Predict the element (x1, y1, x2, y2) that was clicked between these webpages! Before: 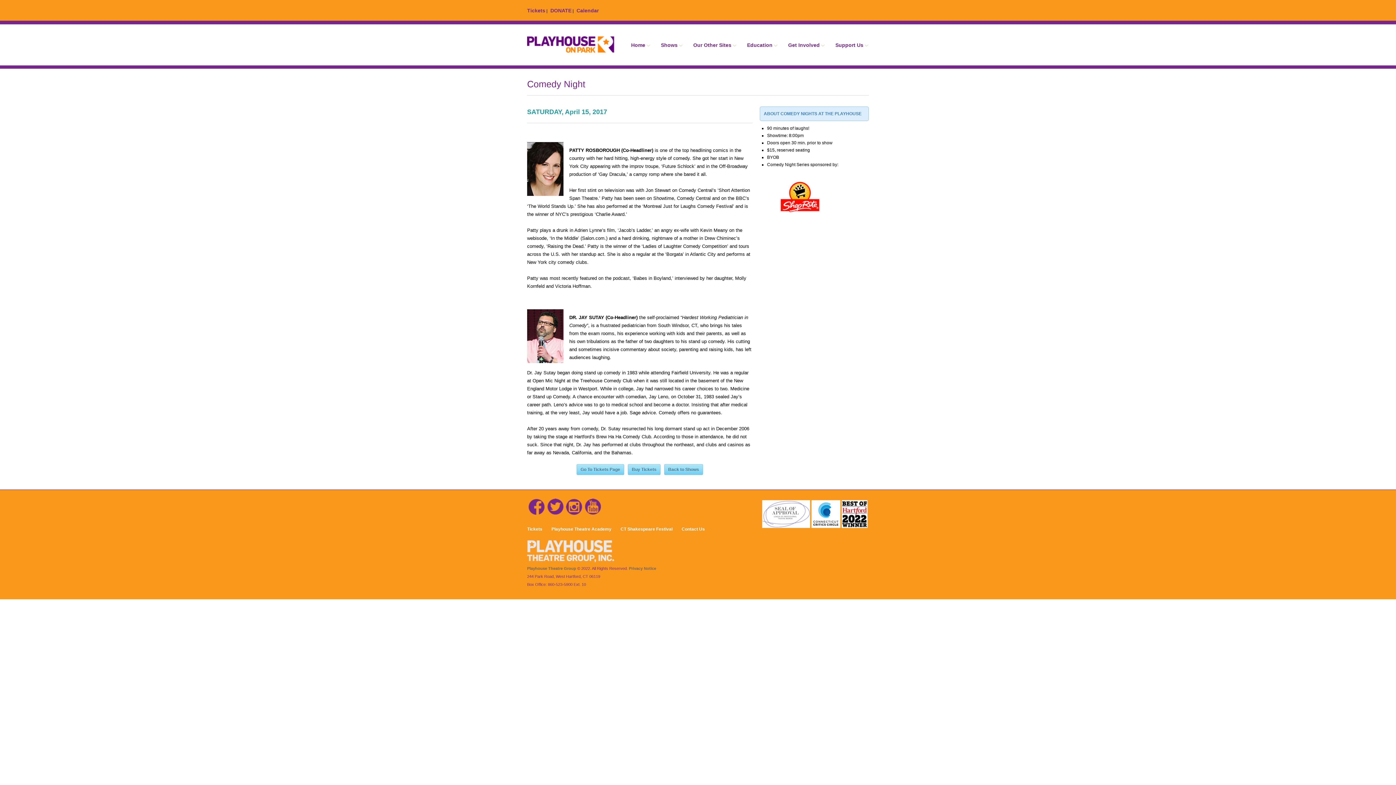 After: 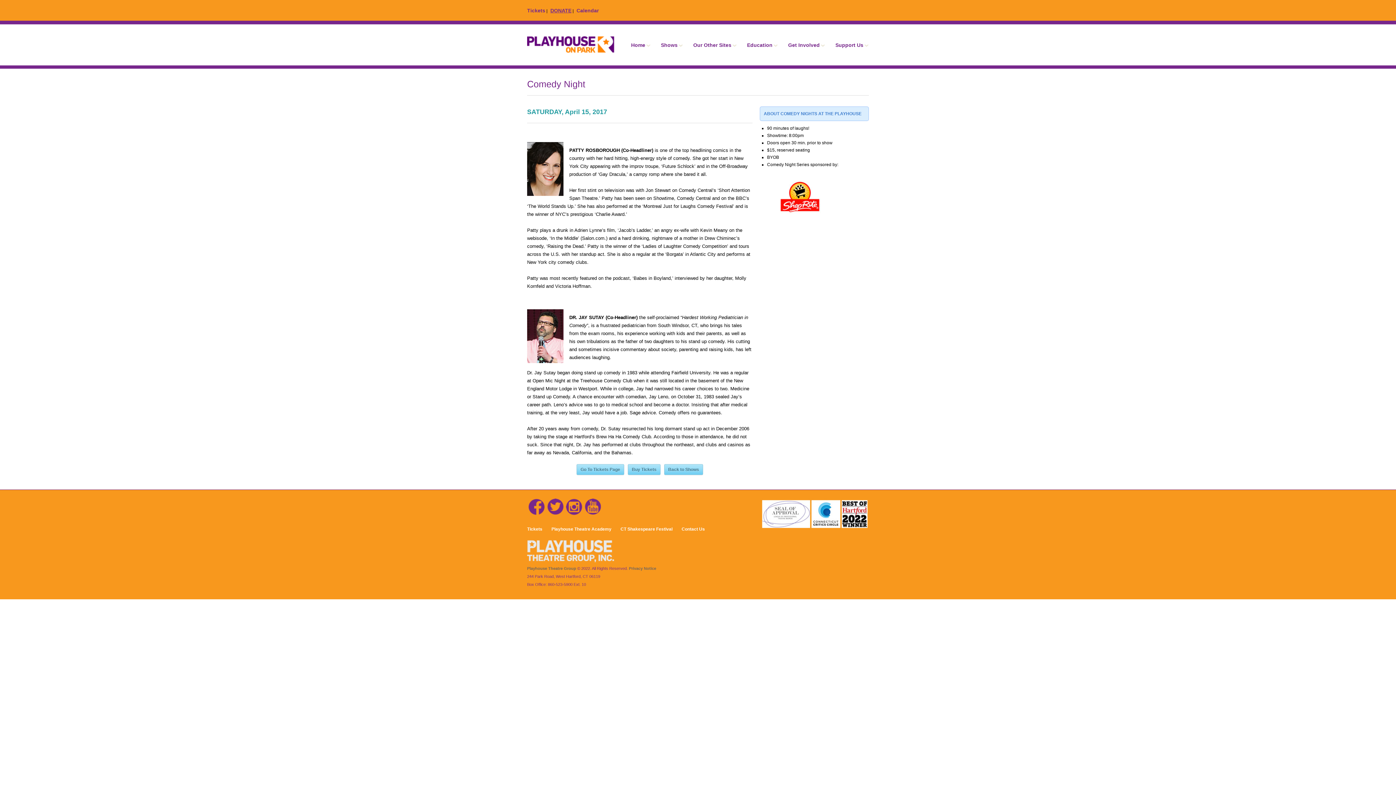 Action: bbox: (550, 7, 571, 13) label: DONATE